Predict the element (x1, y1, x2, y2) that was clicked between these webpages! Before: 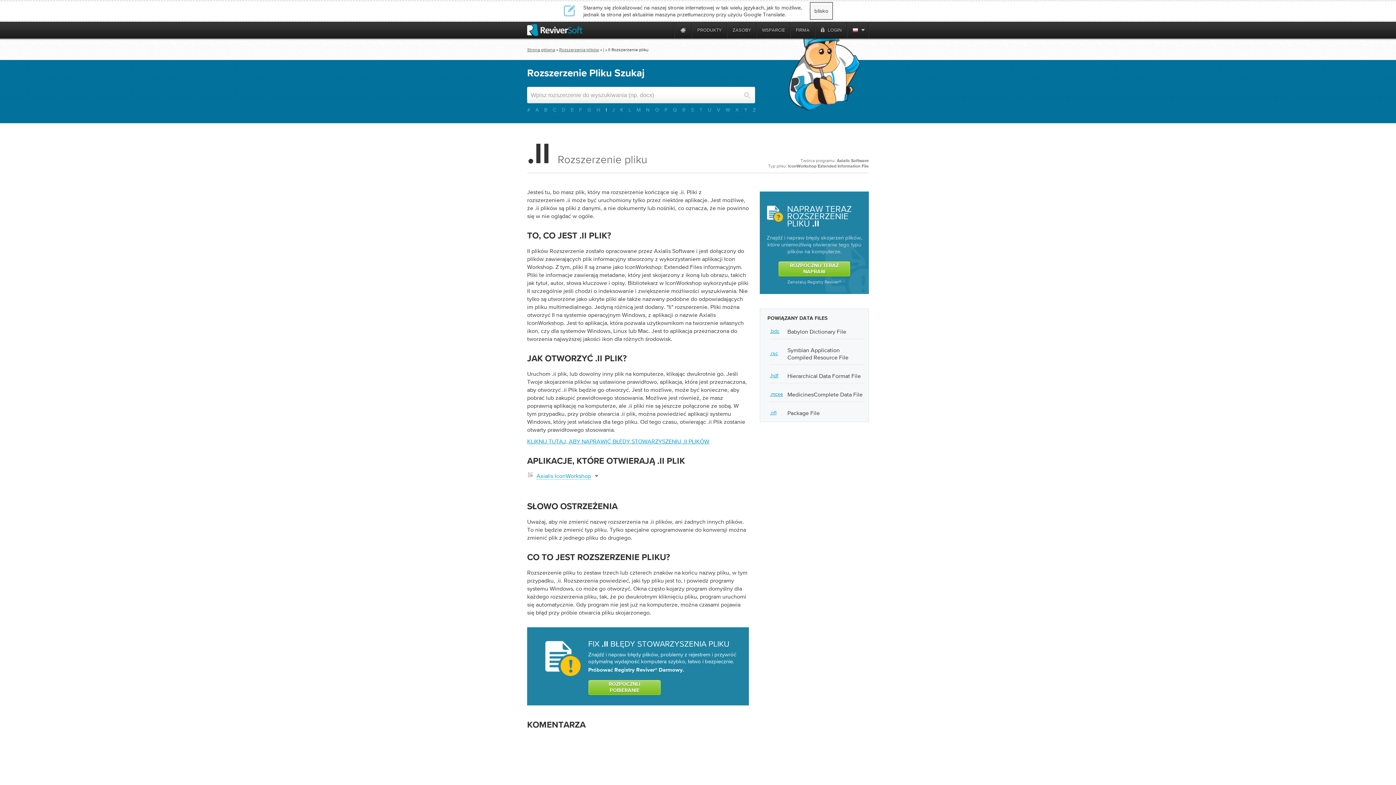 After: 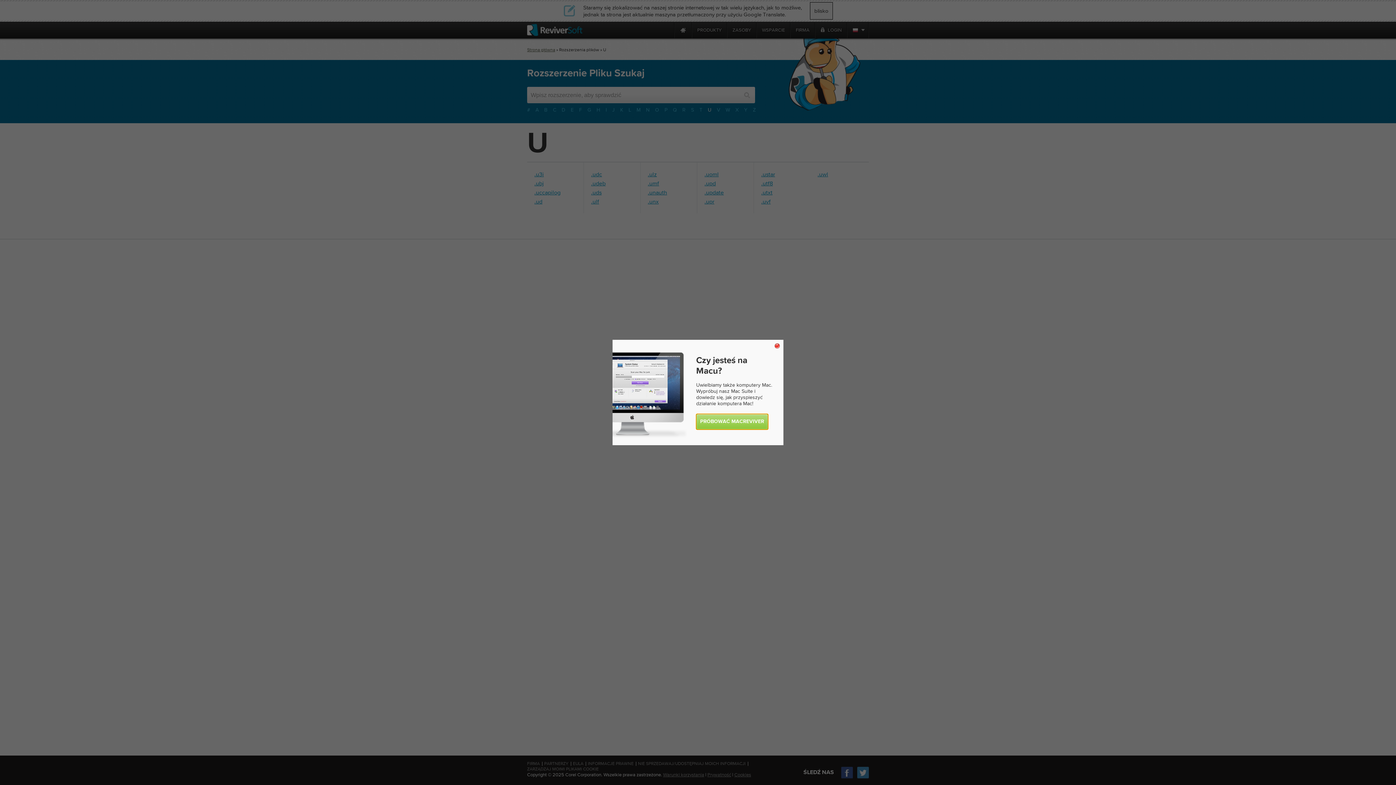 Action: label: U bbox: (705, 106, 714, 112)